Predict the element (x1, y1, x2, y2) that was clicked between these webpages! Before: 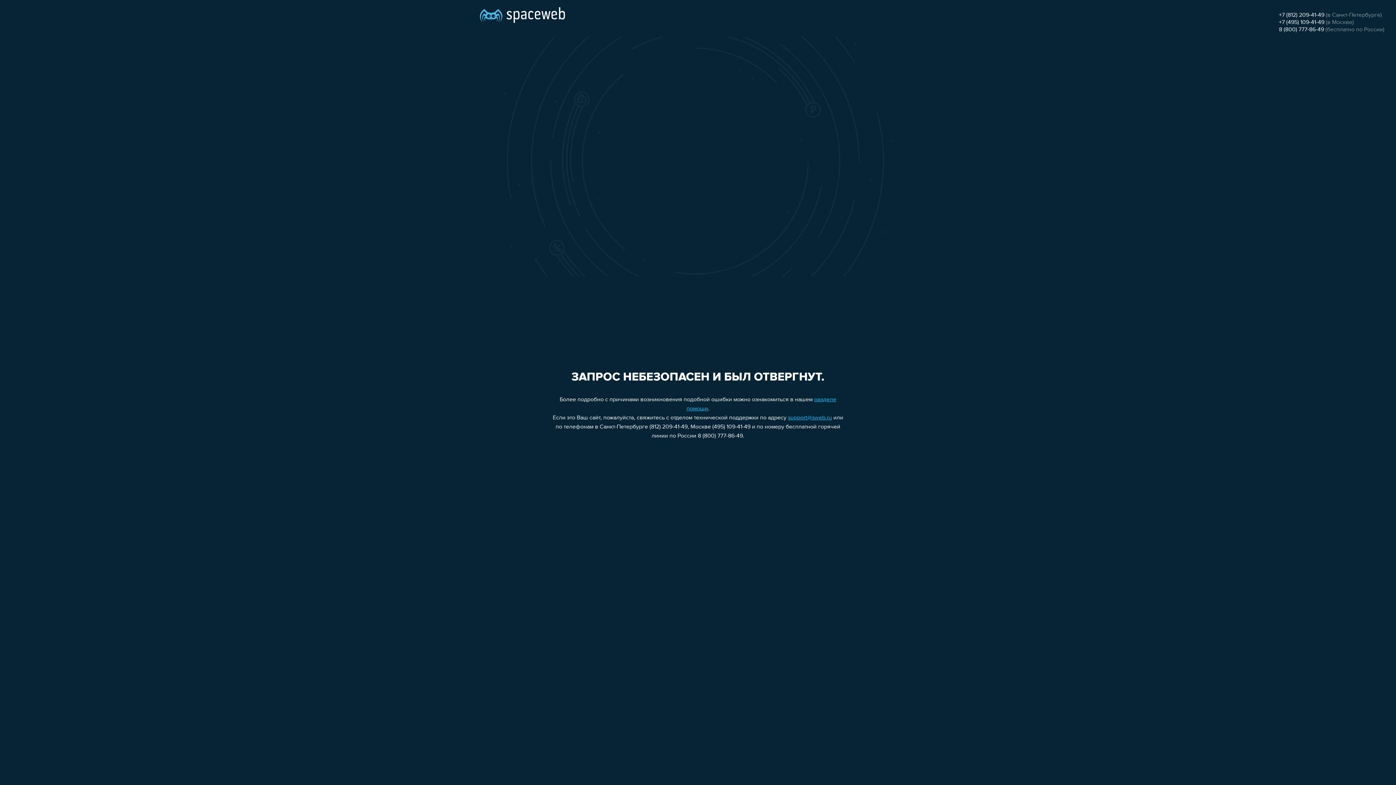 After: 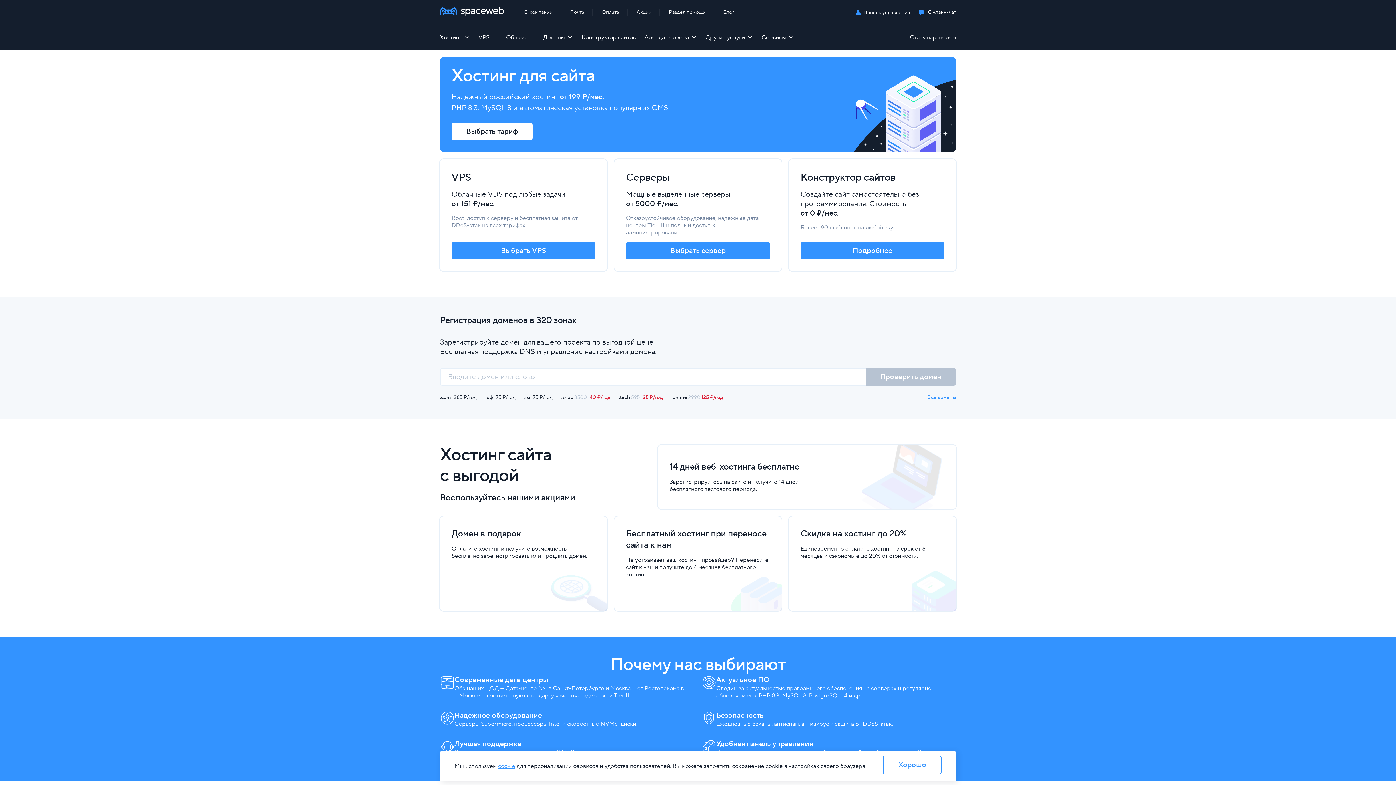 Action: bbox: (480, 0, 565, 25)